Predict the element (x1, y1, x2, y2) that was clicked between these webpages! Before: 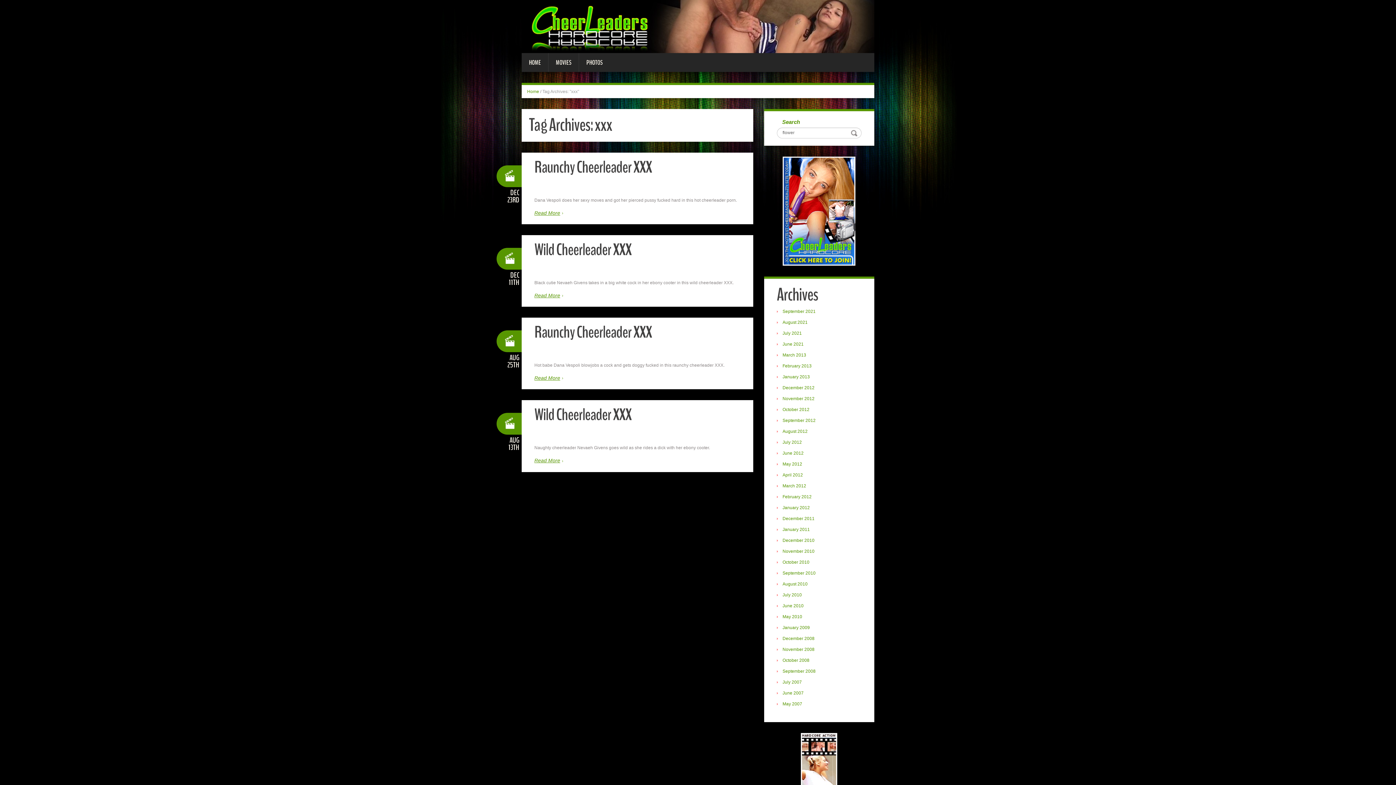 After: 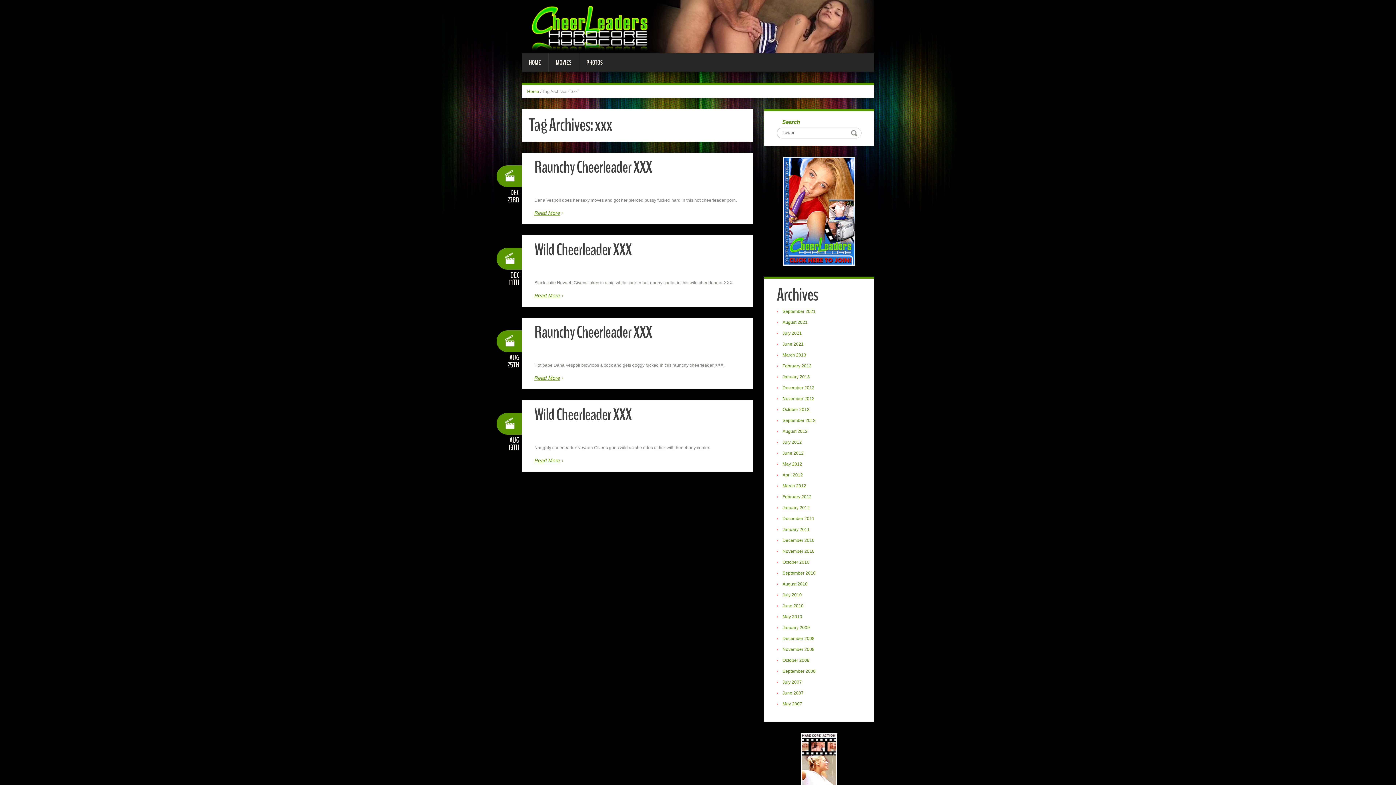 Action: bbox: (534, 429, 740, 437)